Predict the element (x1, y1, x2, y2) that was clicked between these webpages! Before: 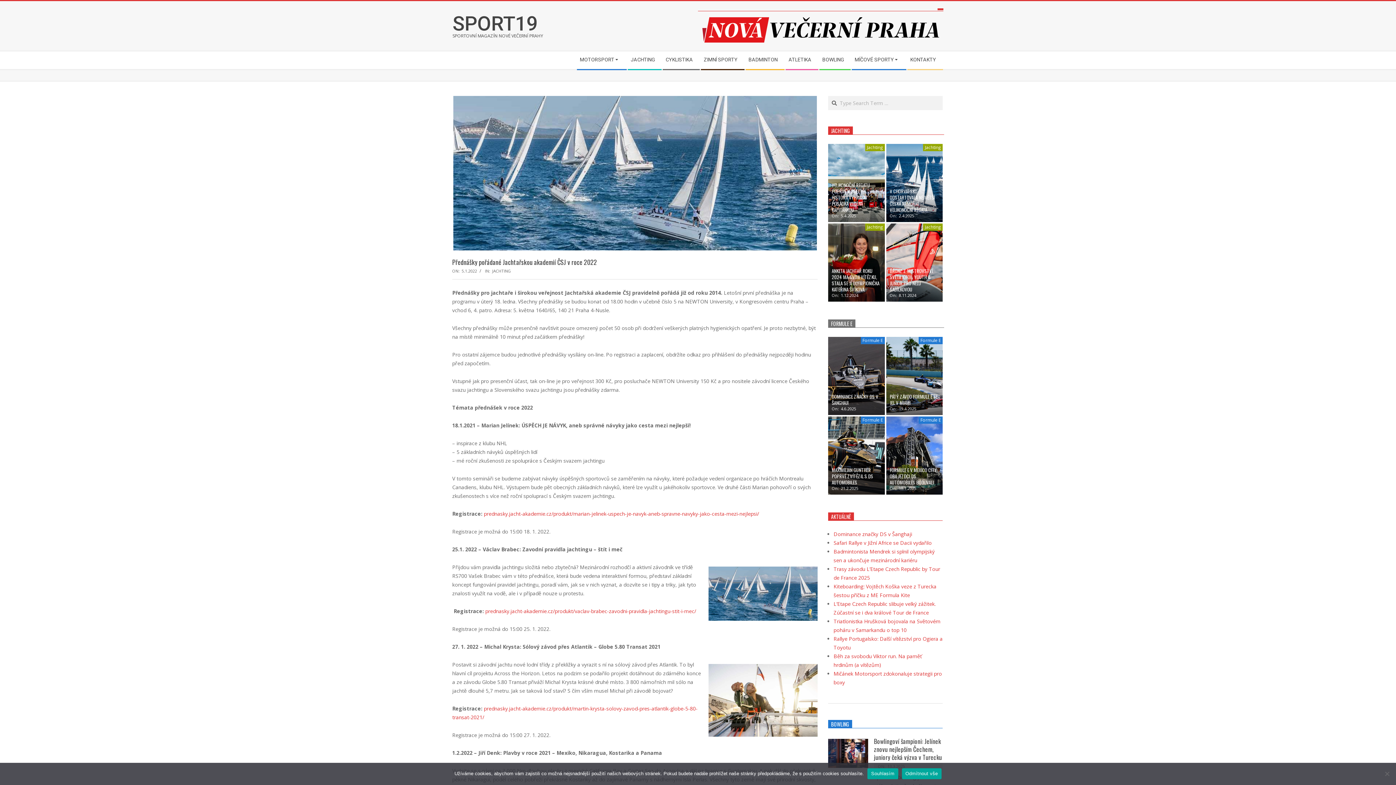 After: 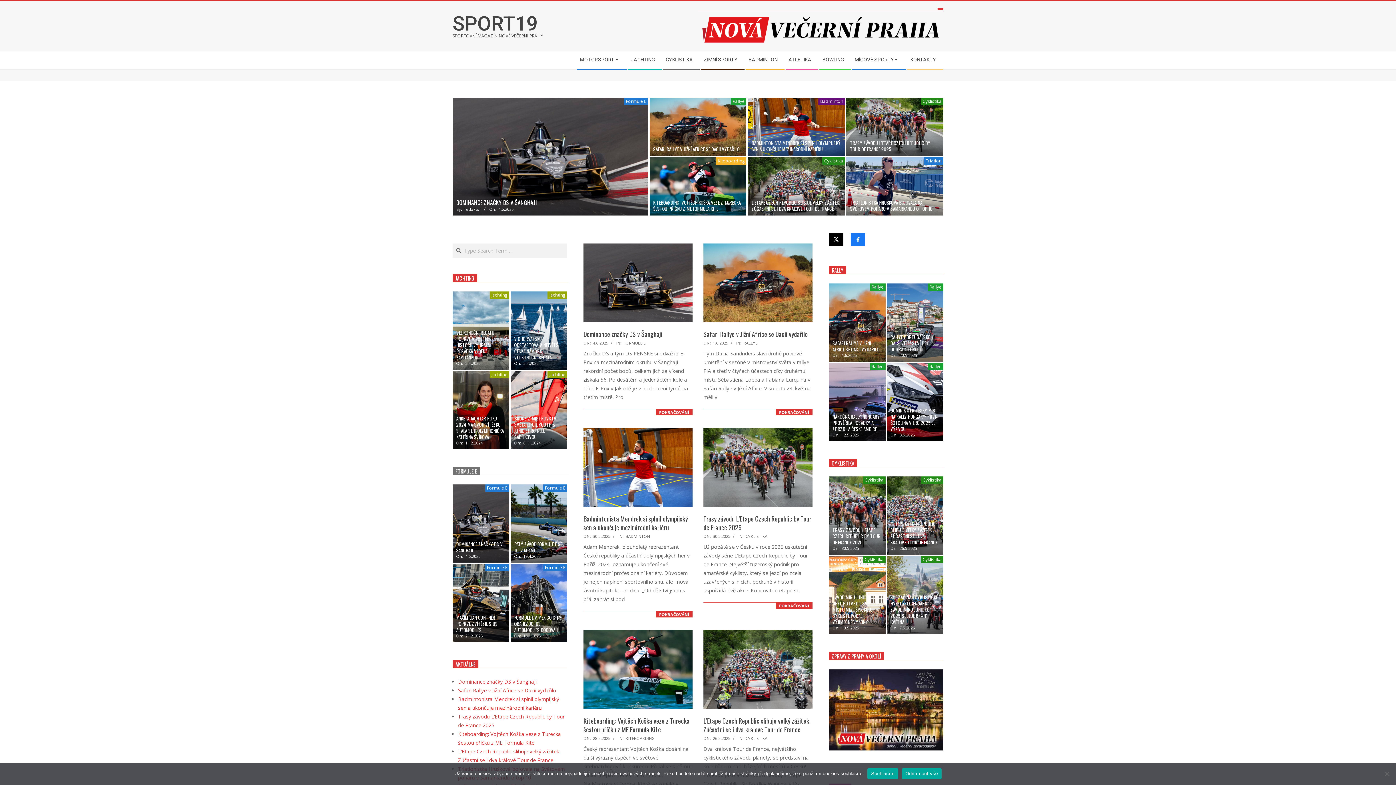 Action: label: SPORT19 bbox: (452, 12, 537, 35)